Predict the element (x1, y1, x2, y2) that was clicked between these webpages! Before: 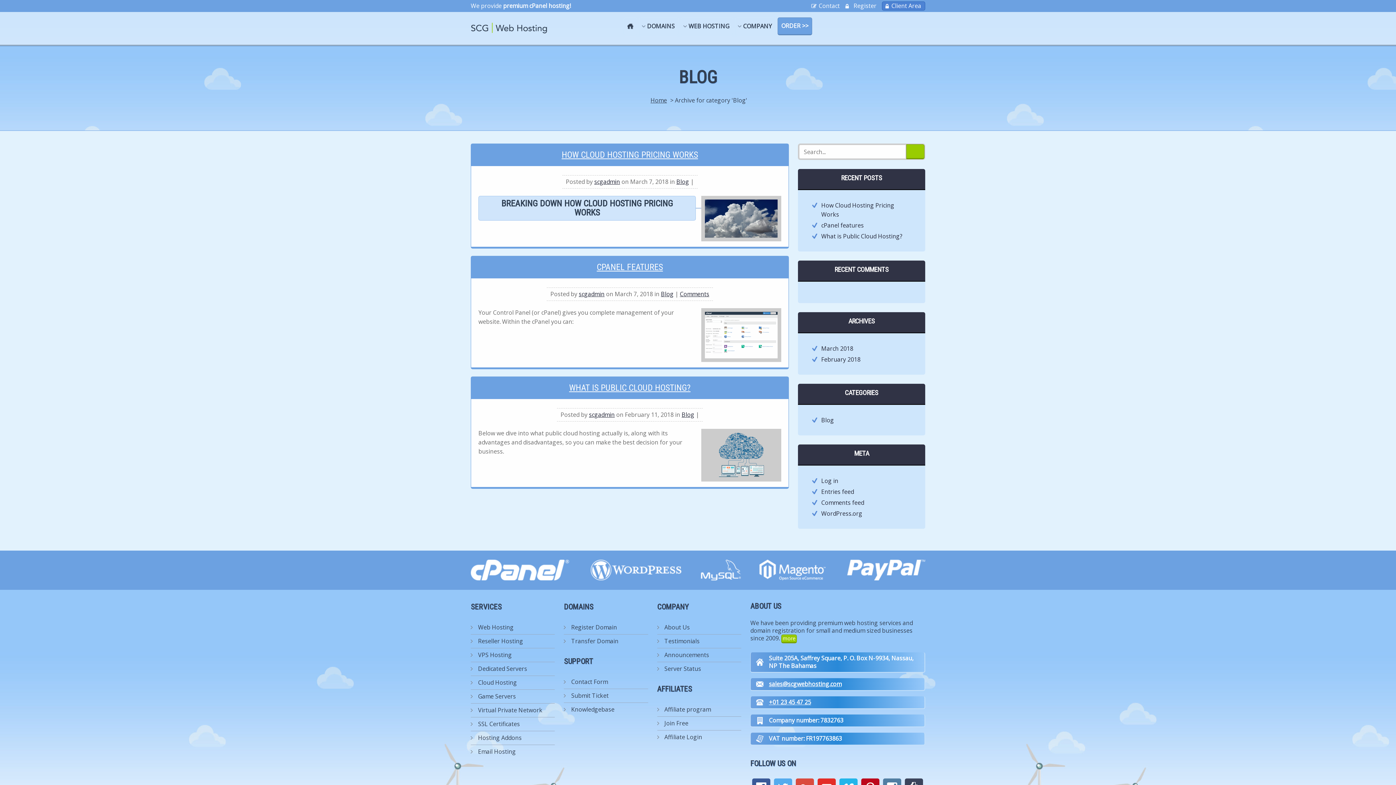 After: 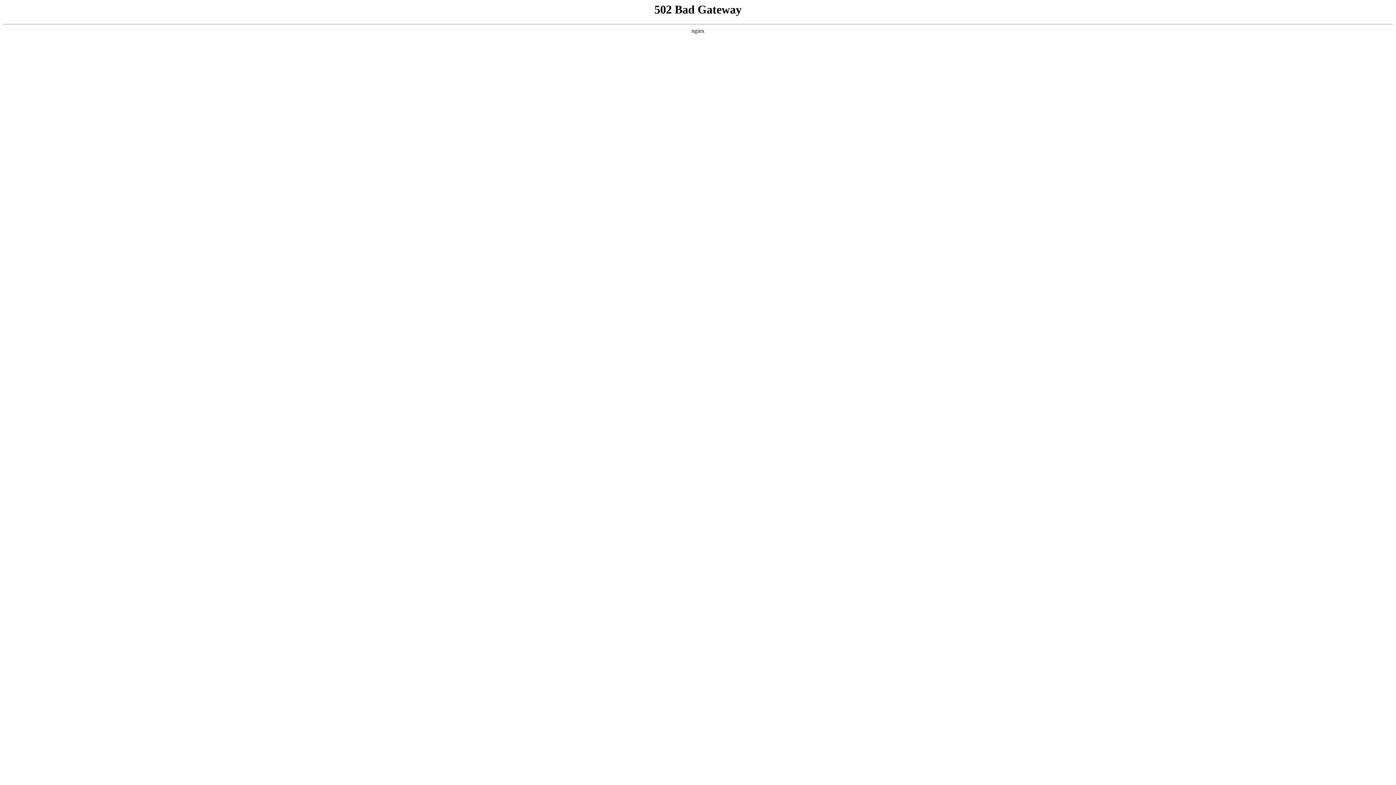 Action: bbox: (735, 17, 776, 35) label: COMPANY